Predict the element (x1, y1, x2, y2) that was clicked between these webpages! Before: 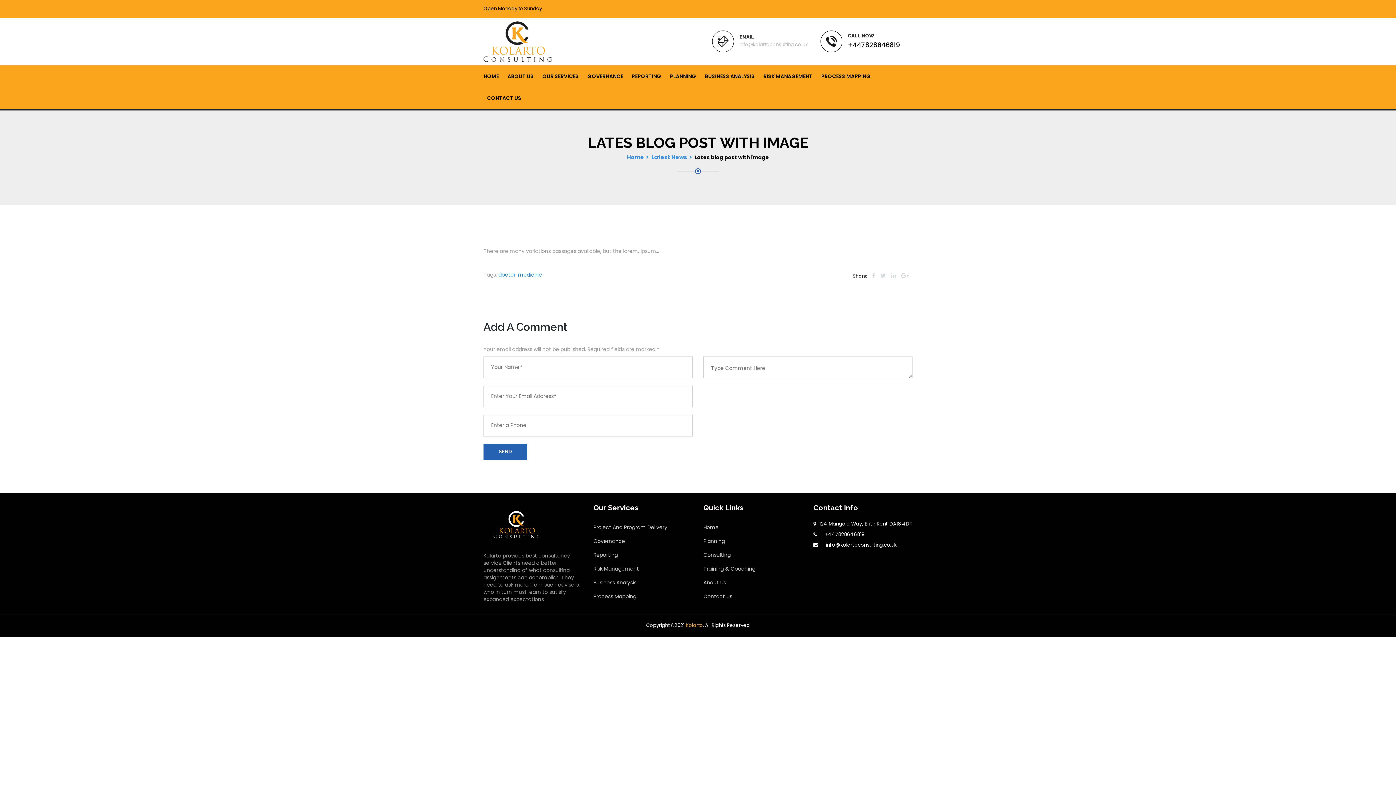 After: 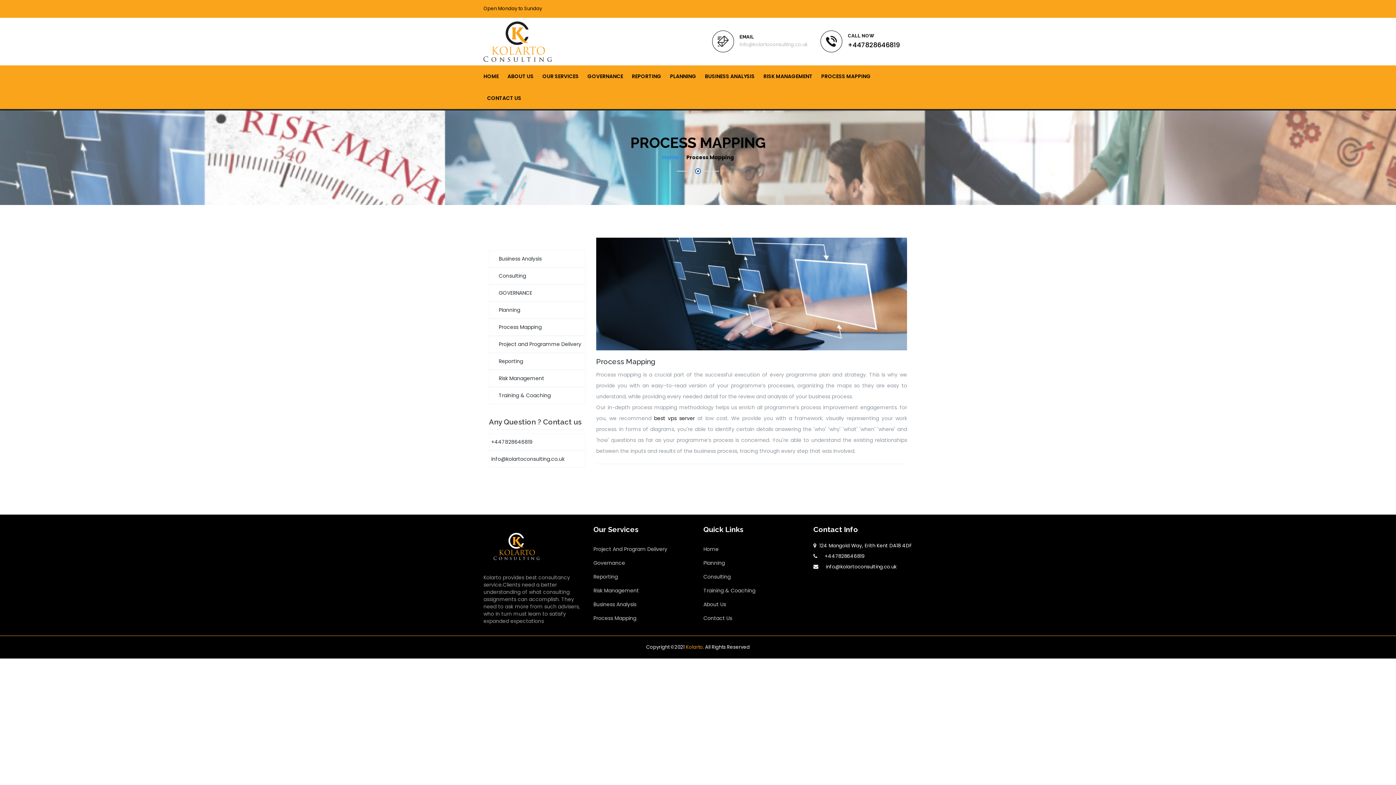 Action: label: Process Mapping bbox: (593, 592, 636, 603)